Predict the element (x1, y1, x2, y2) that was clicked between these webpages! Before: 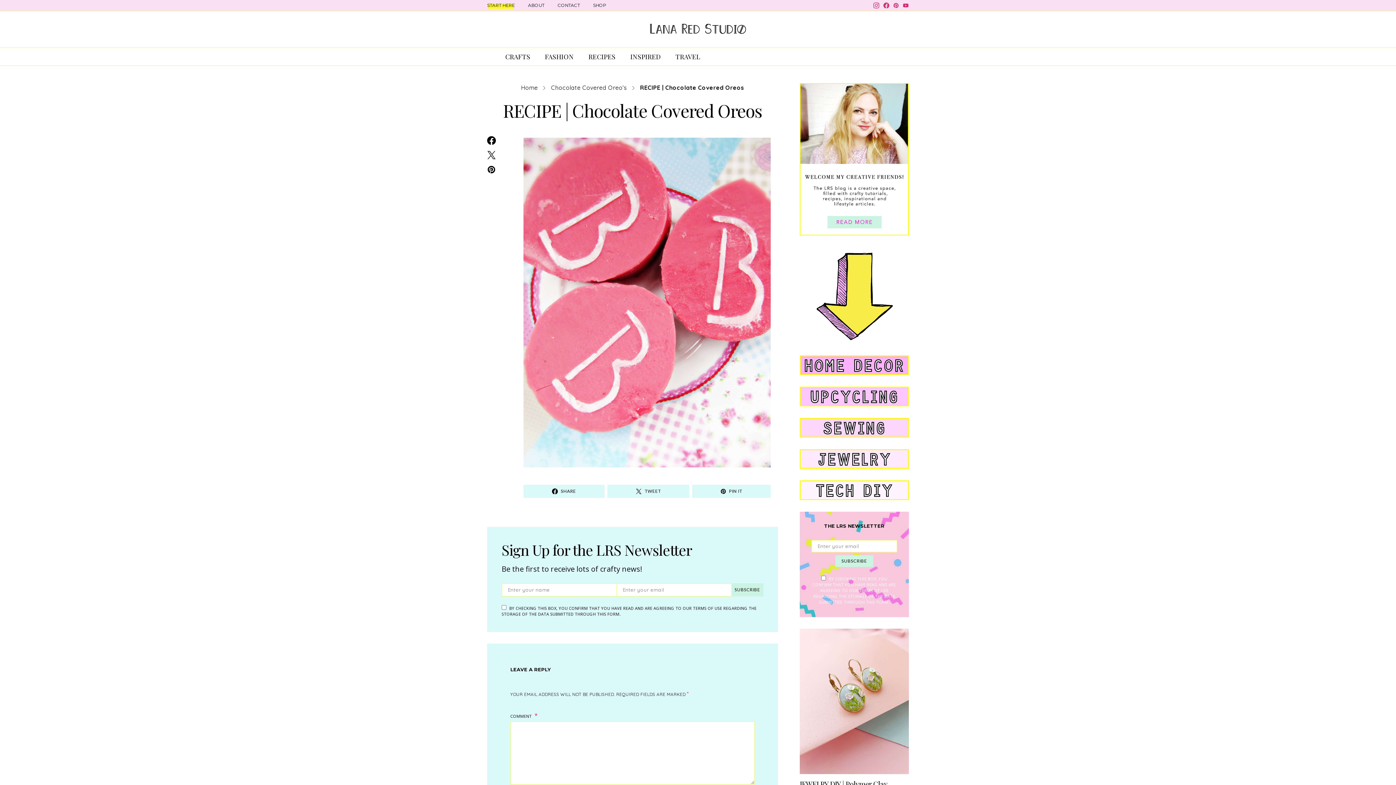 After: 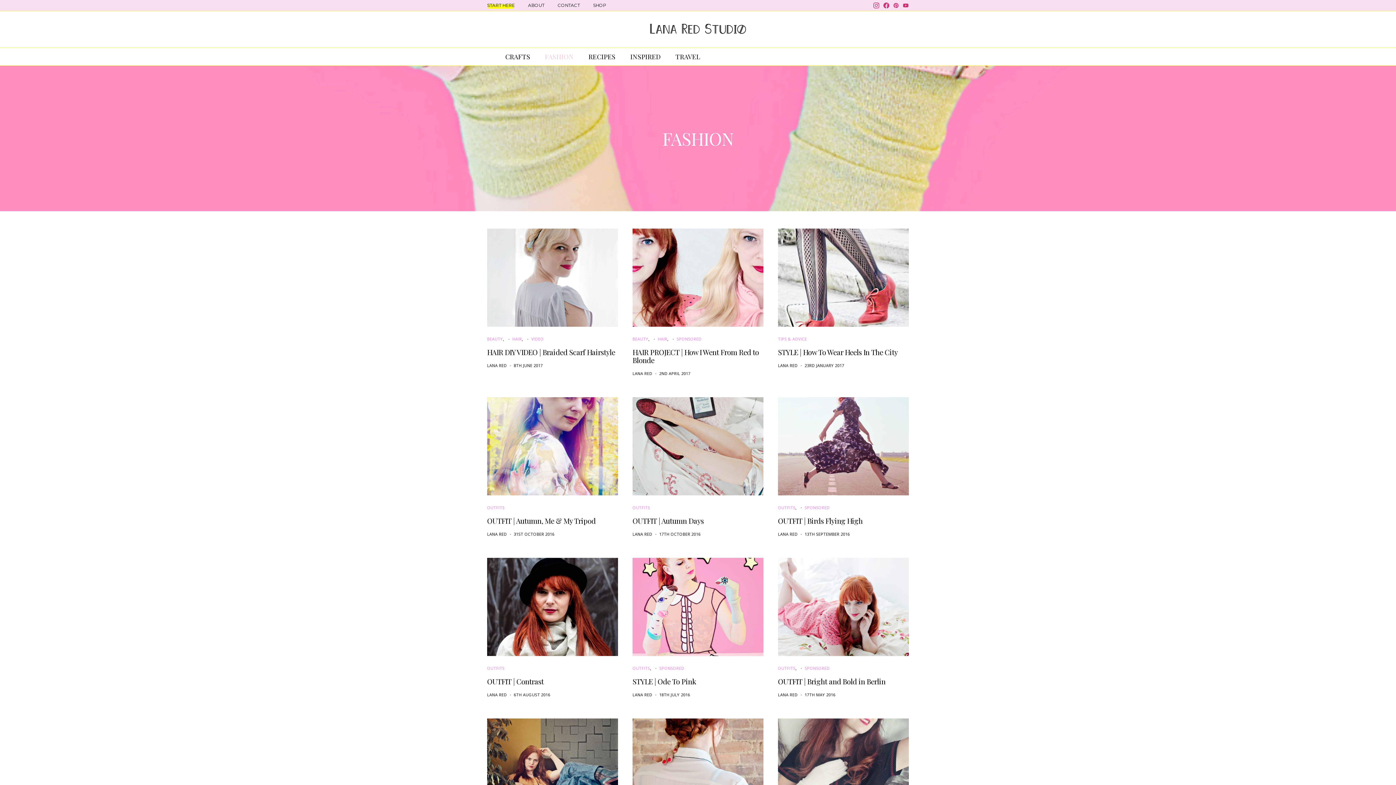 Action: bbox: (537, 42, 581, 71) label: FASHION